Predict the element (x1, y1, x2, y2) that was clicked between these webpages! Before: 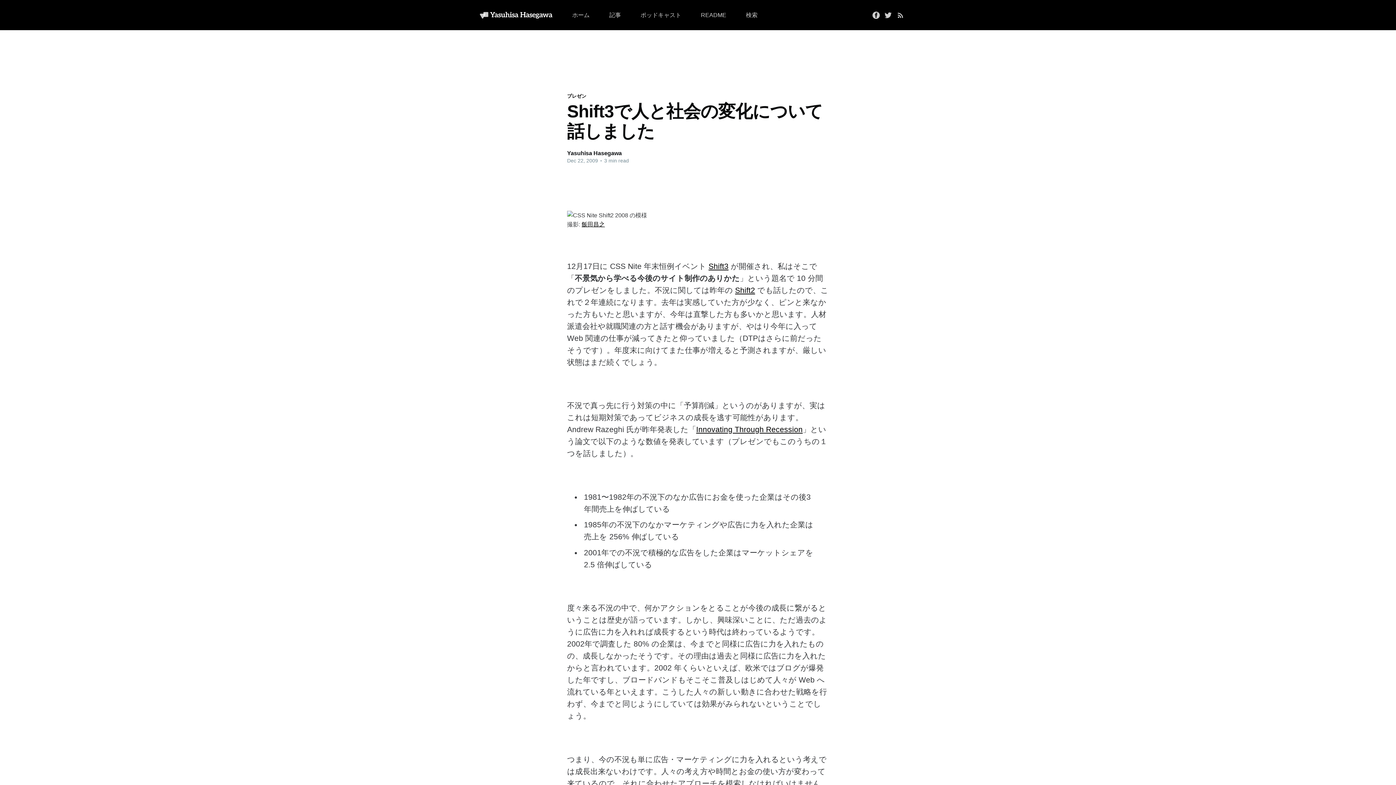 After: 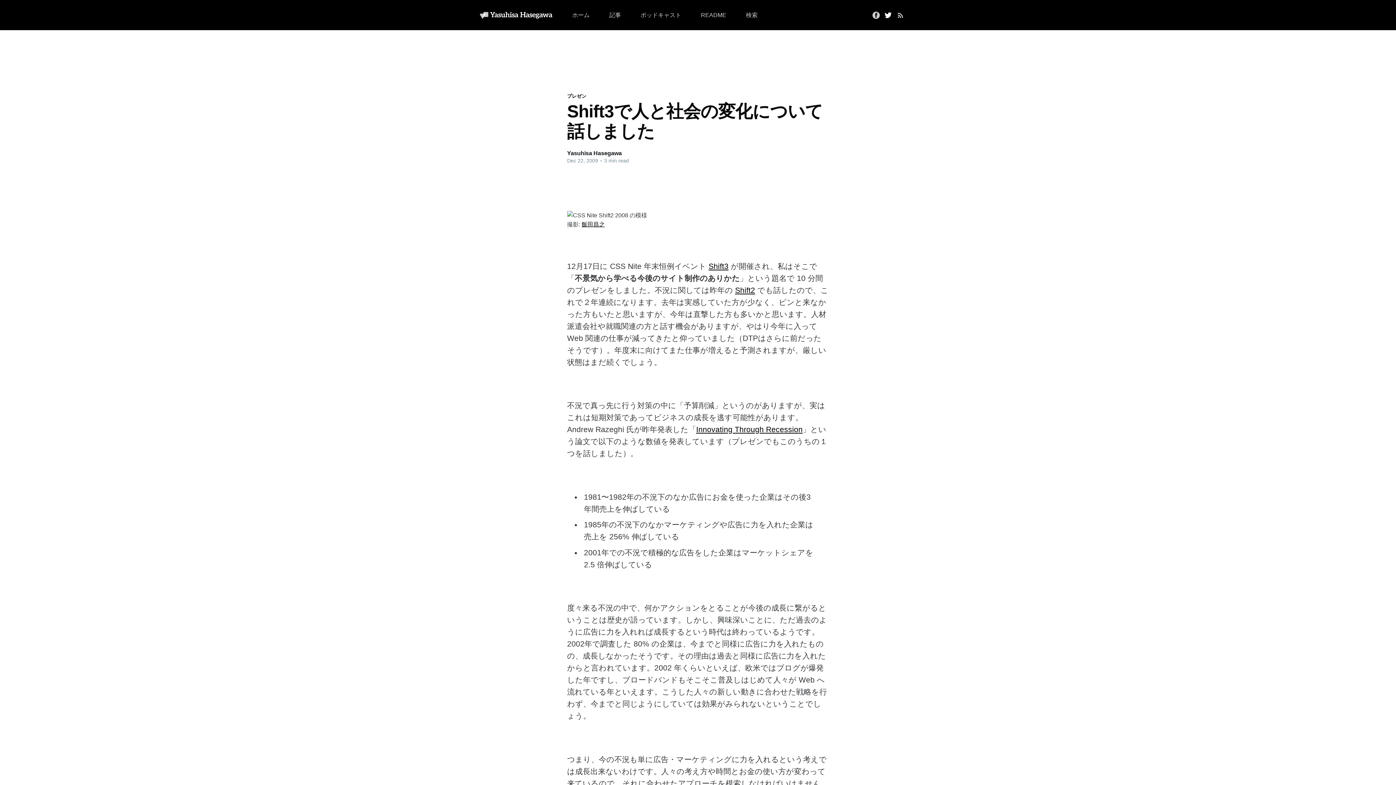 Action: label:   bbox: (884, 11, 893, 17)